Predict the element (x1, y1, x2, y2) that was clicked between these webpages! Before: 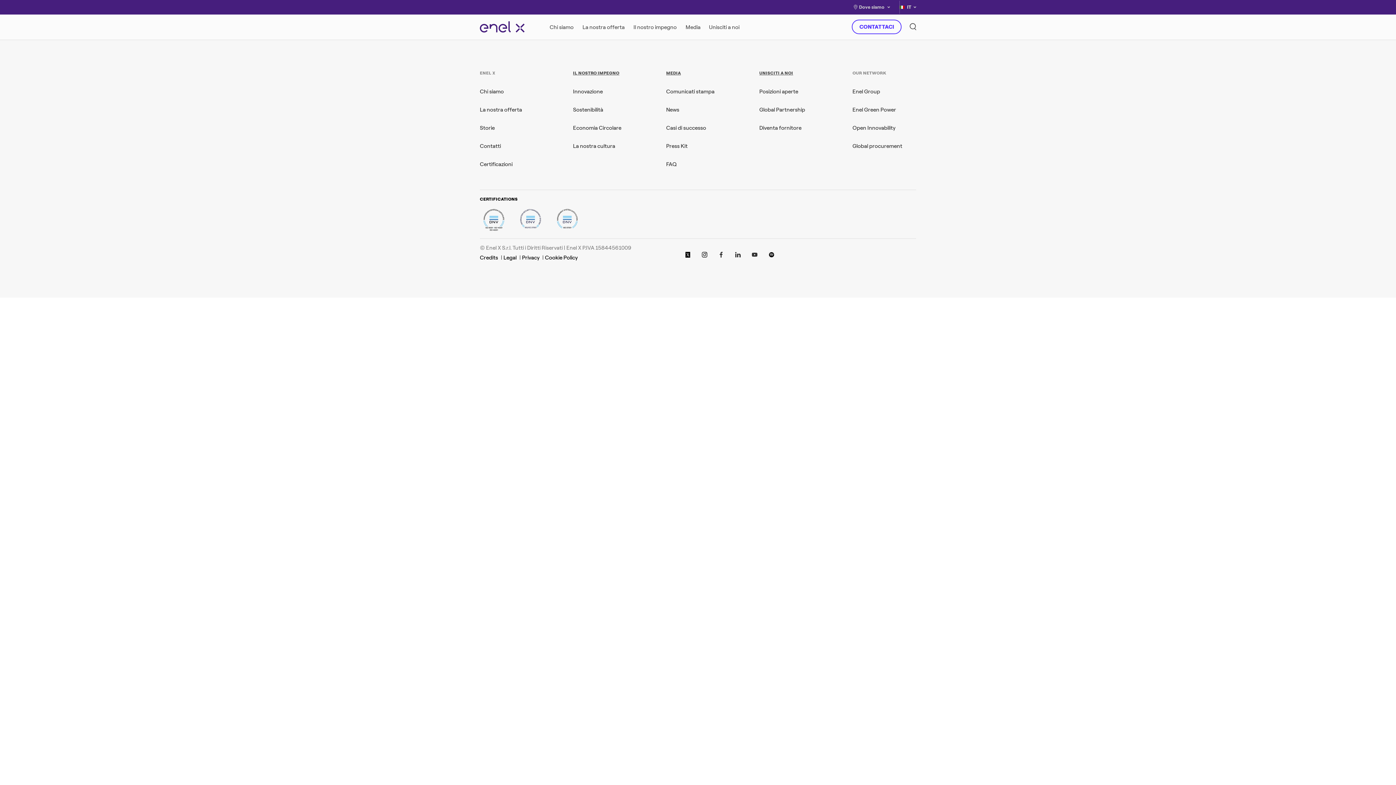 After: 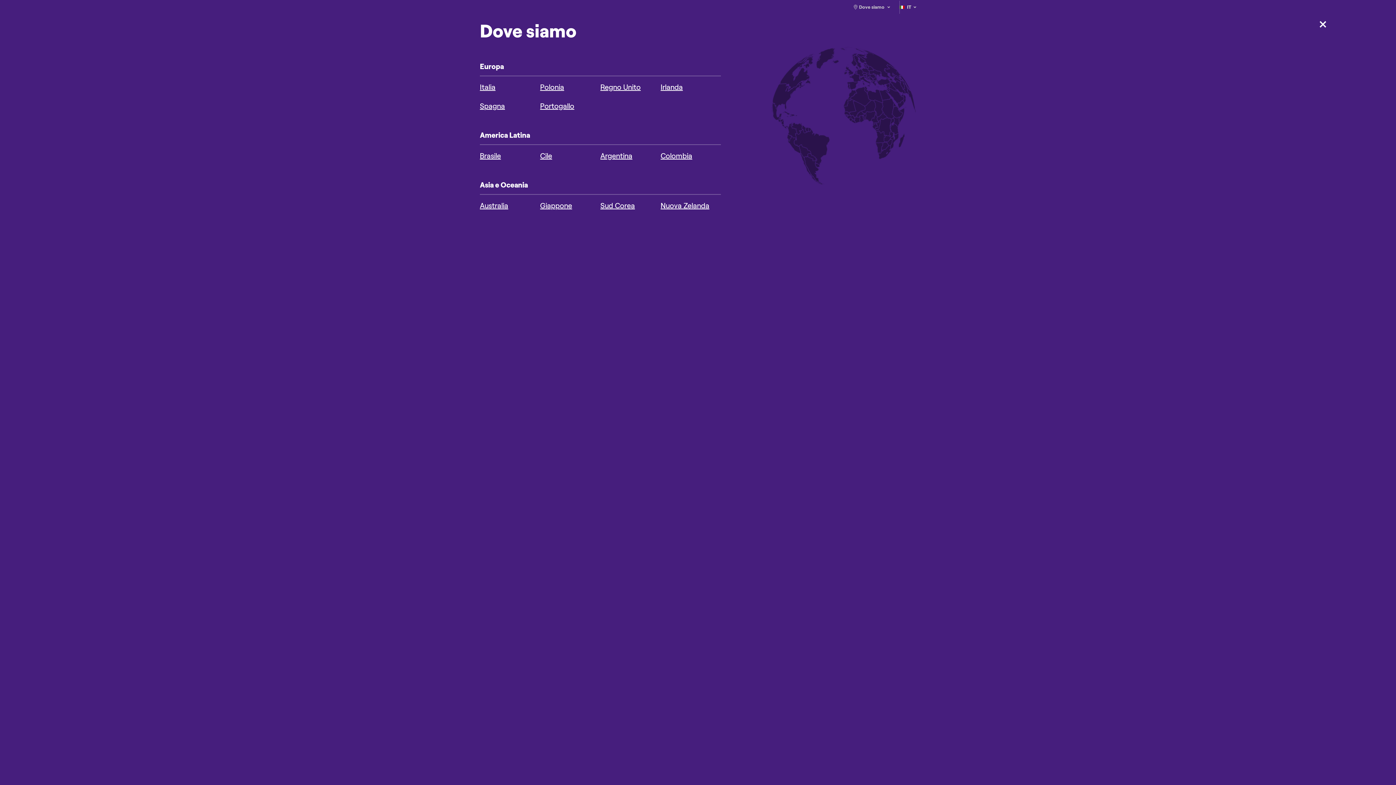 Action: label: Dove siamo bbox: (853, 0, 890, 14)